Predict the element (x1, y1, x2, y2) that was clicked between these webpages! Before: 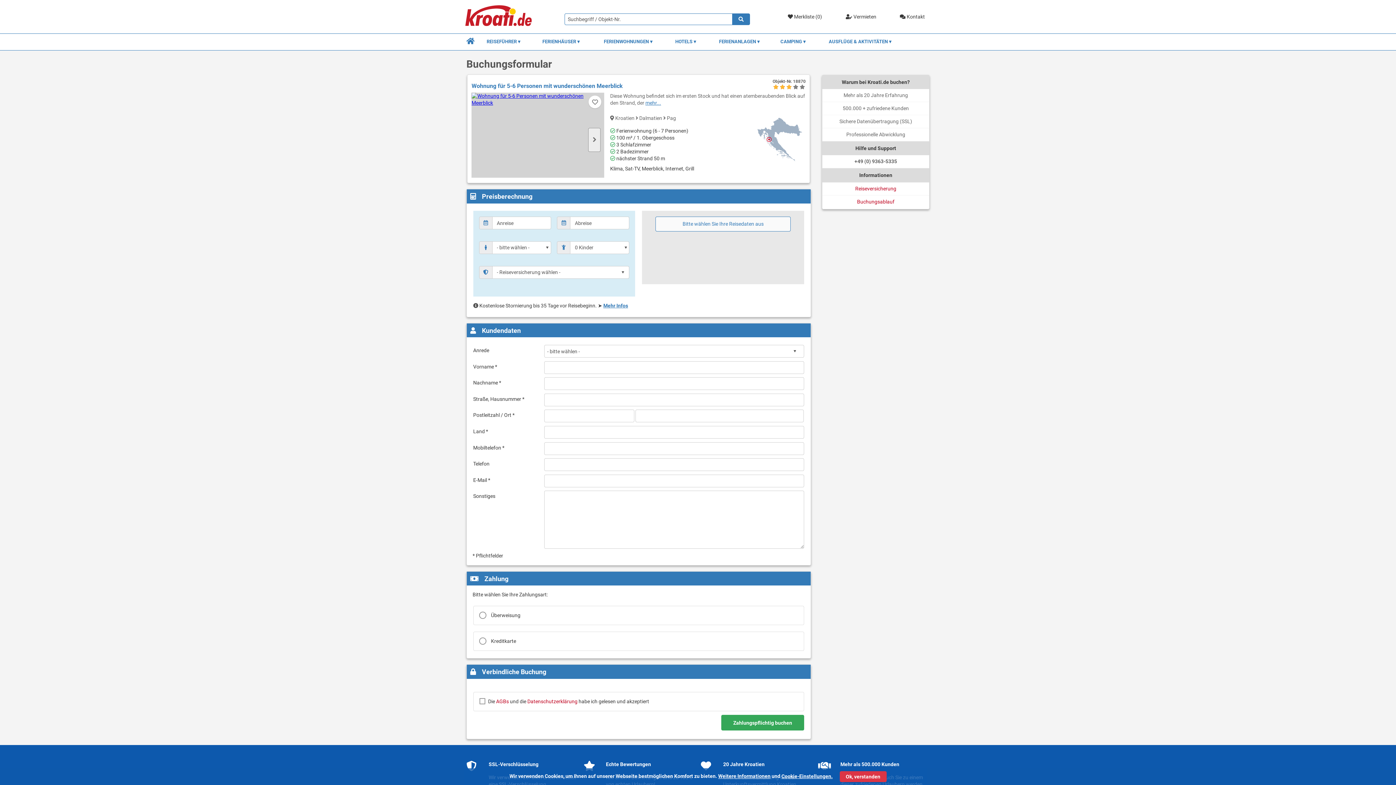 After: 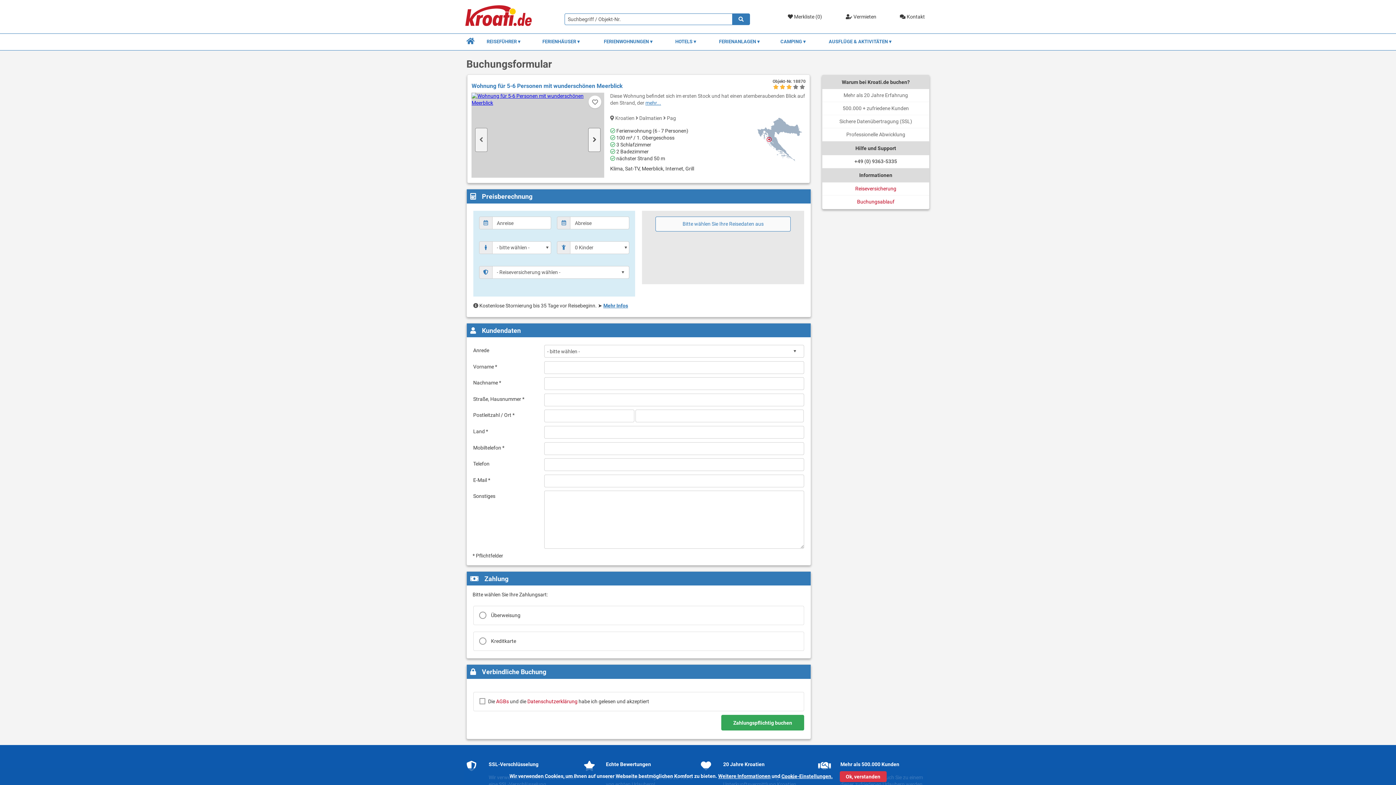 Action: bbox: (588, 128, 600, 152)